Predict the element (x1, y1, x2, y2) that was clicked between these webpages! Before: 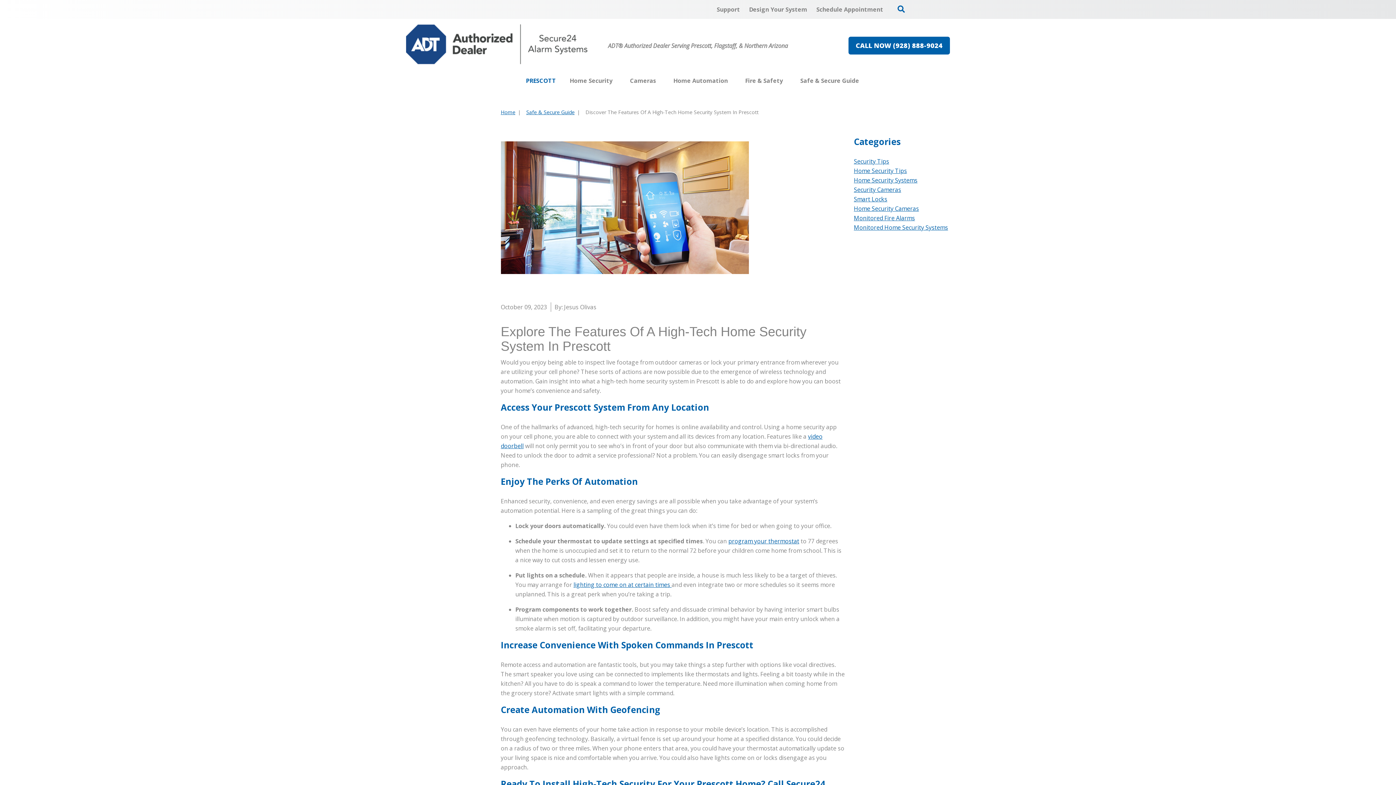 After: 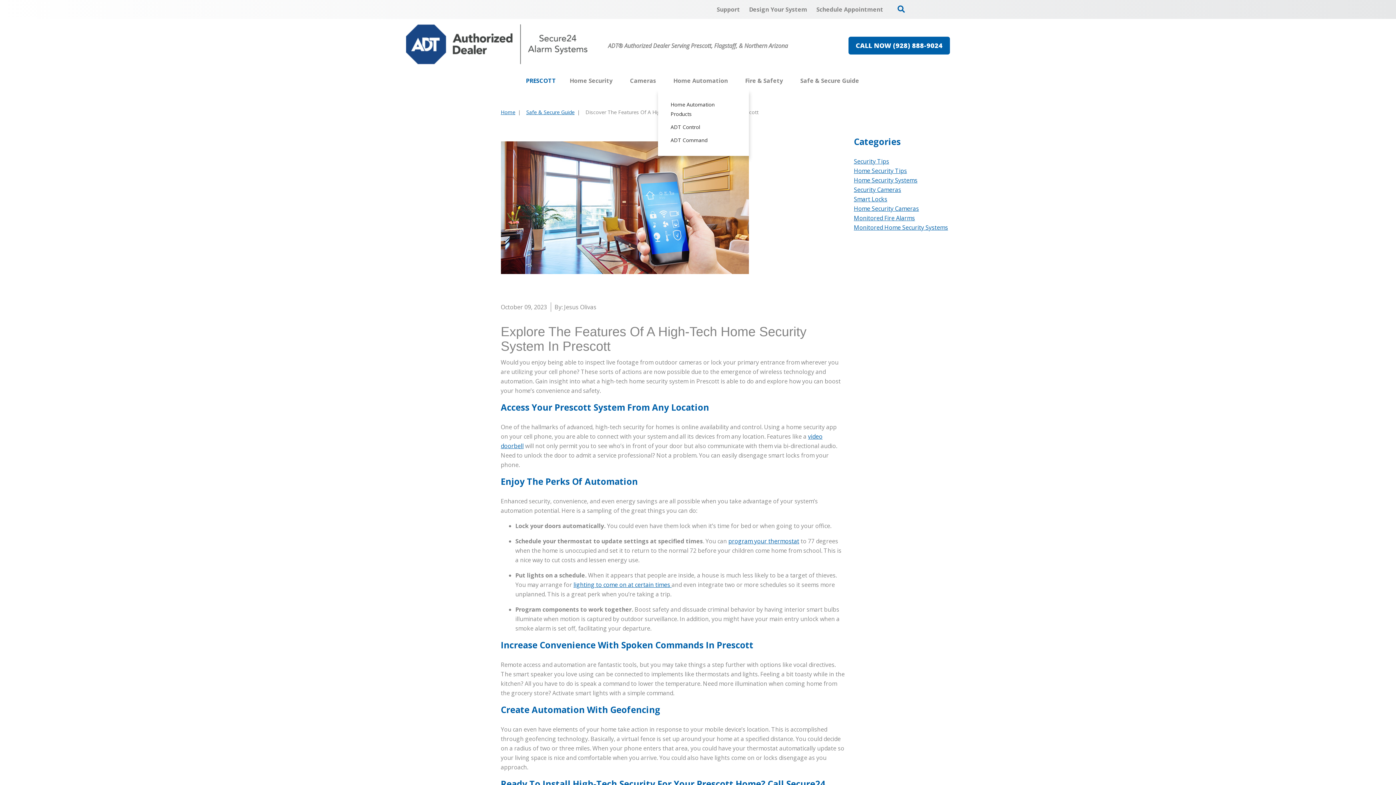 Action: bbox: (729, 72, 733, 89)